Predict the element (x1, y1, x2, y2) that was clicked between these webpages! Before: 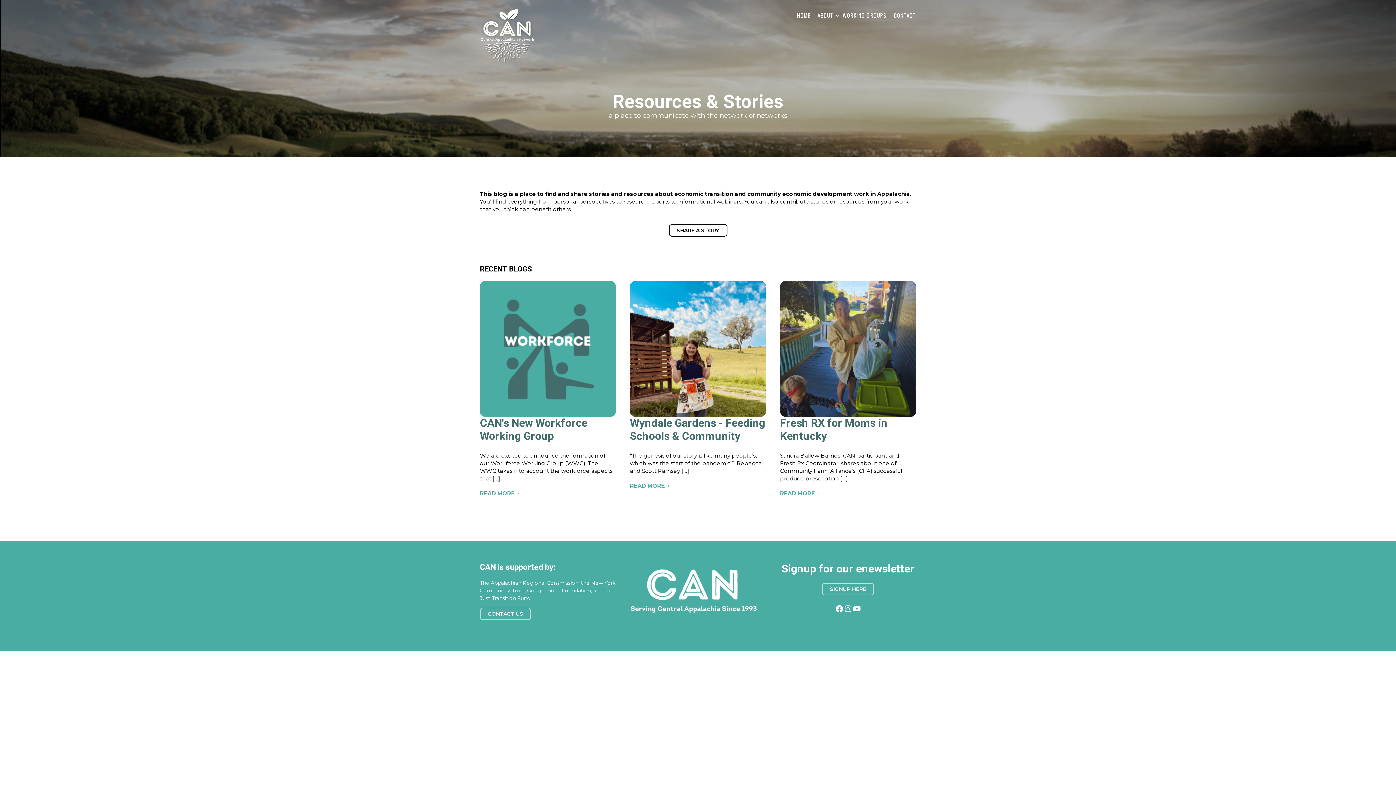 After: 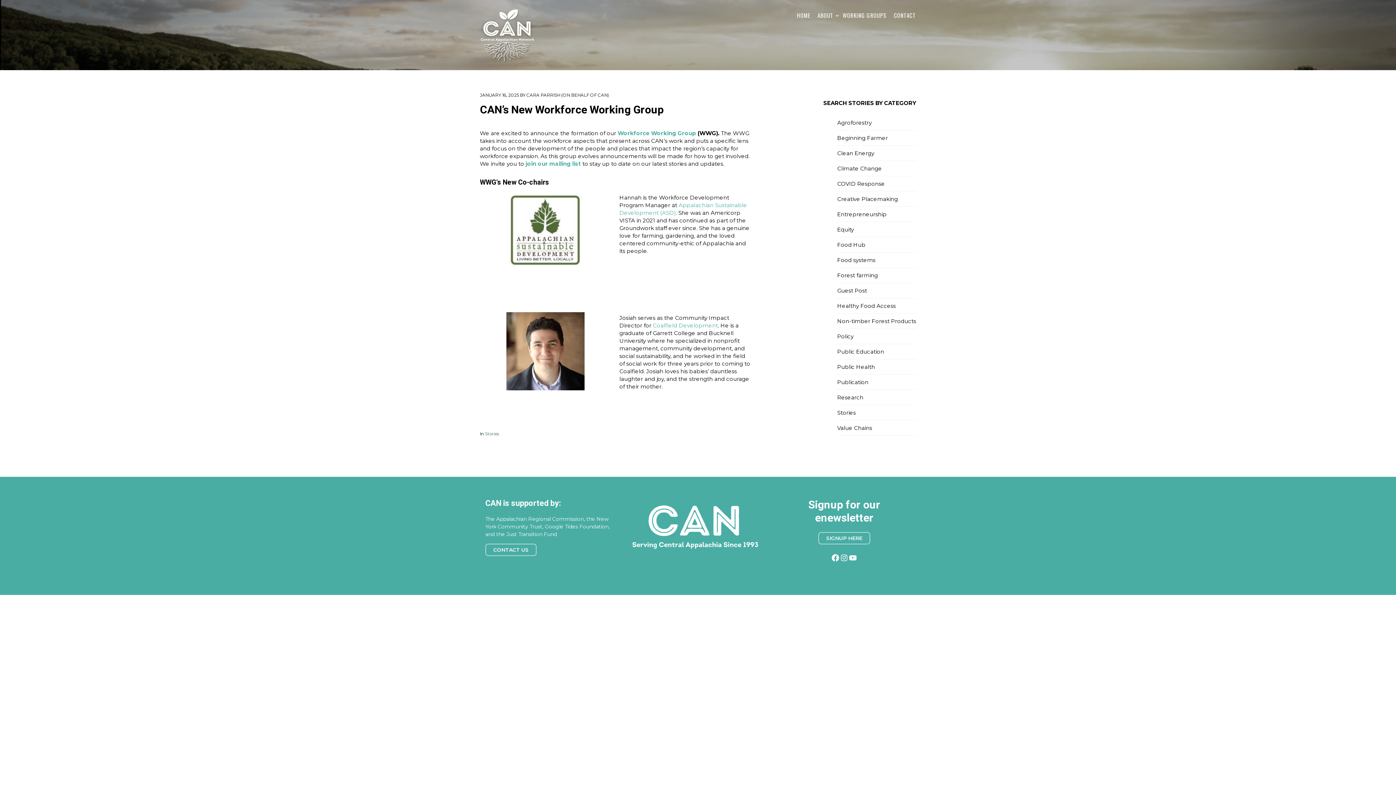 Action: label: CAN's New Workforce Working Group bbox: (480, 415, 587, 444)